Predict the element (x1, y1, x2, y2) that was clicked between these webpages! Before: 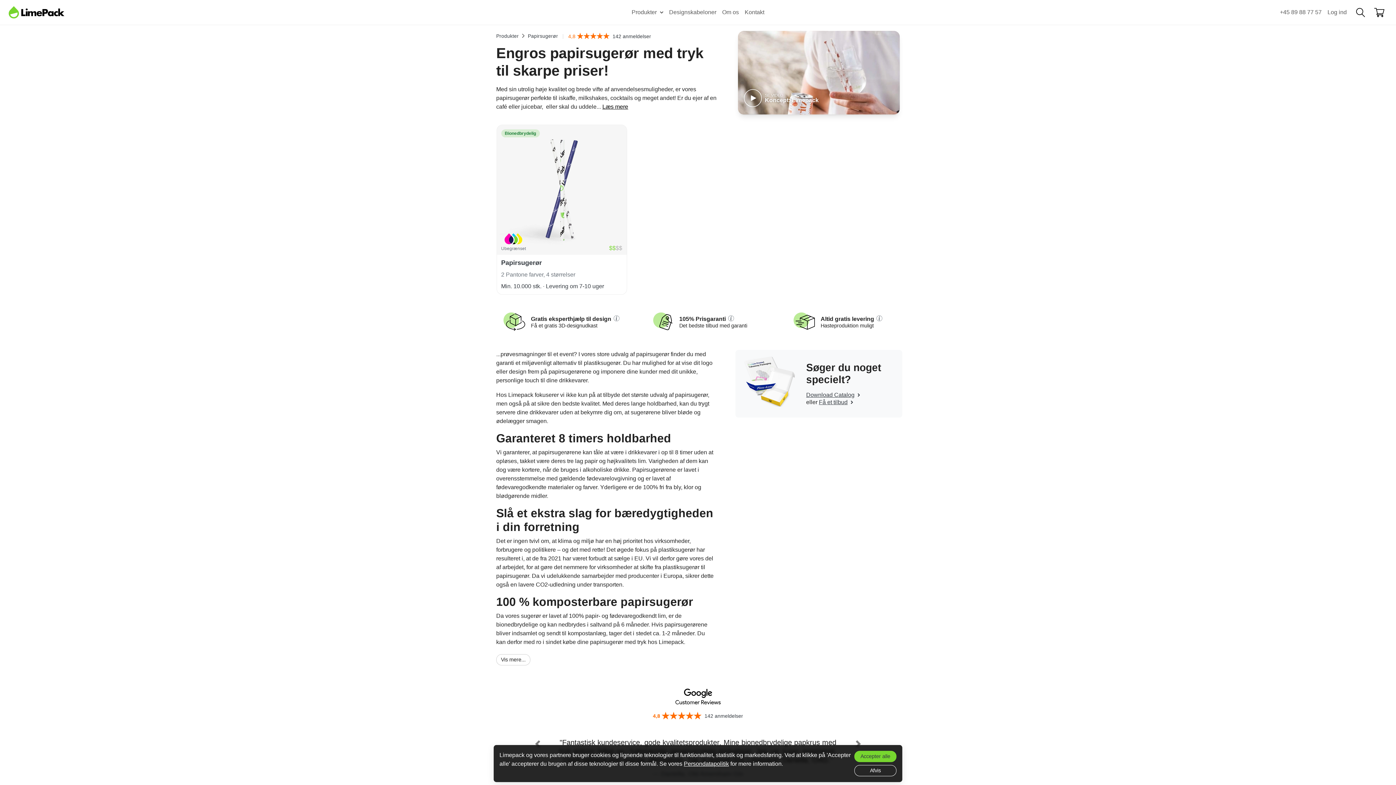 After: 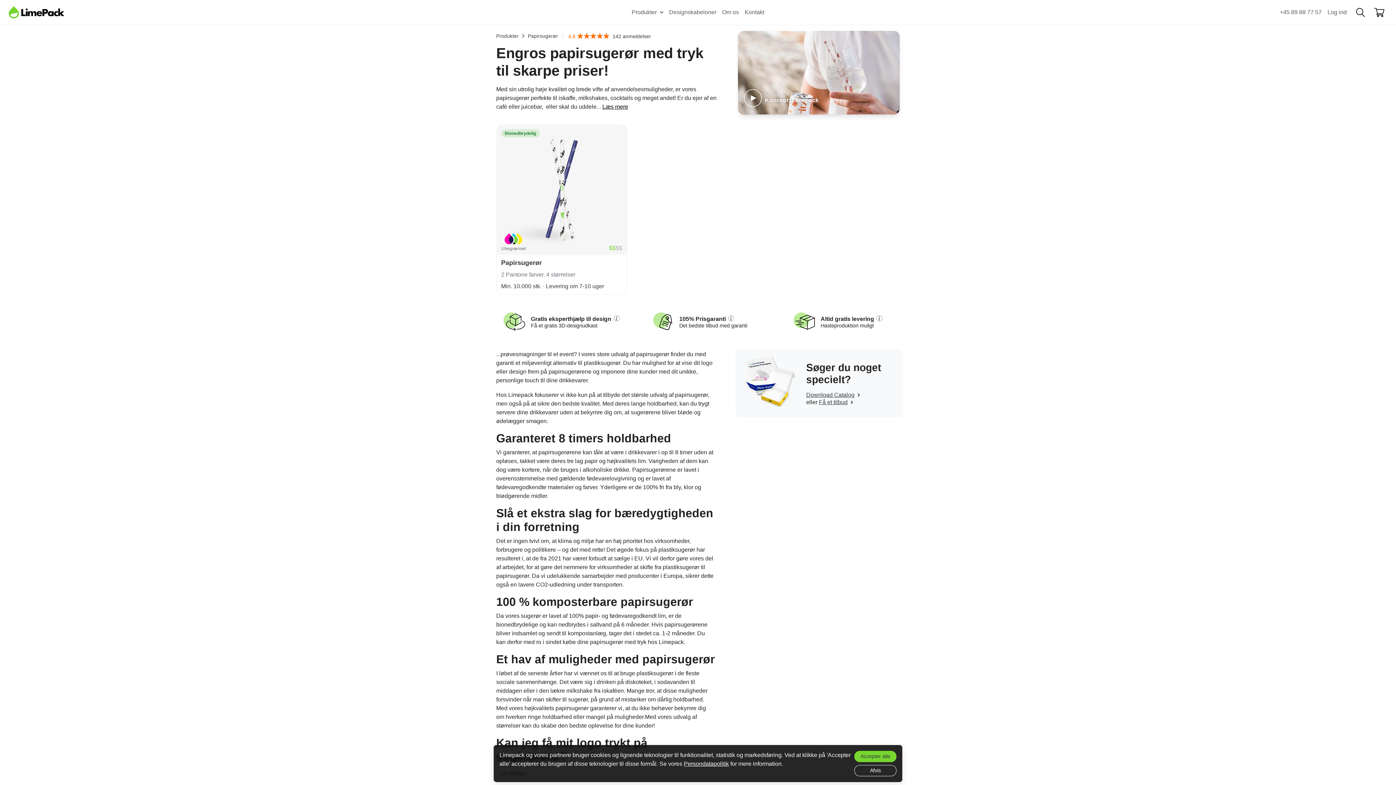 Action: label: Vis mere... bbox: (496, 654, 530, 665)